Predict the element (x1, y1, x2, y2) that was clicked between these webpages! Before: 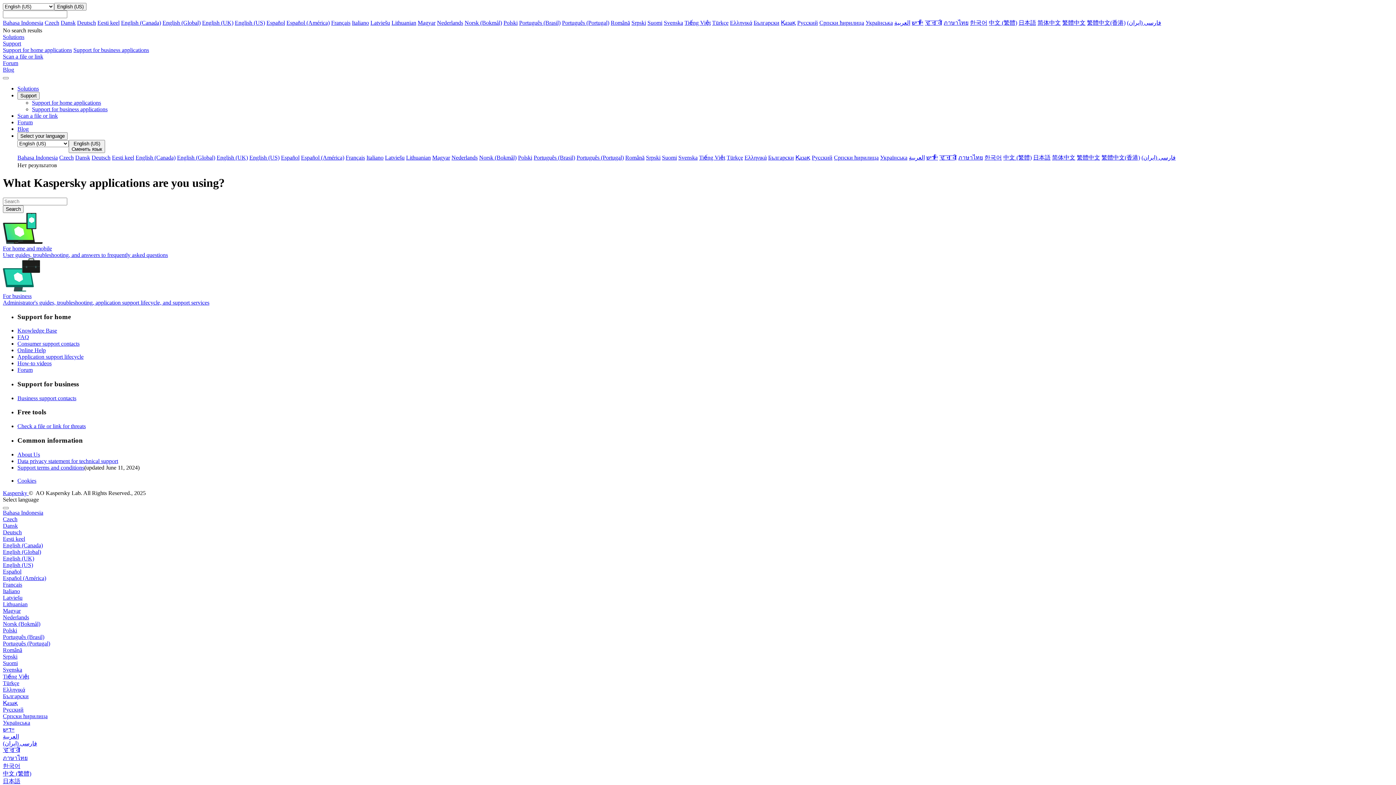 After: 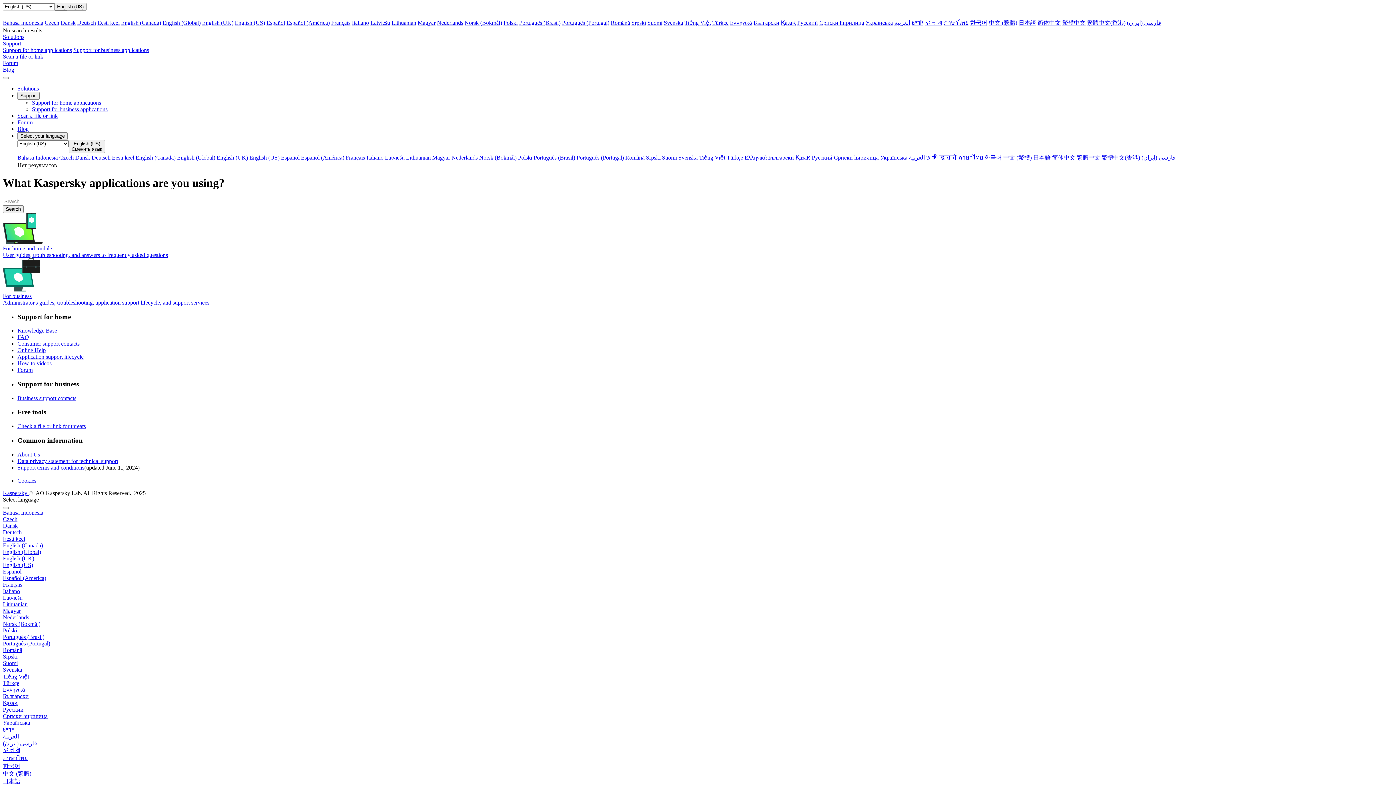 Action: bbox: (625, 154, 644, 160) label: Română